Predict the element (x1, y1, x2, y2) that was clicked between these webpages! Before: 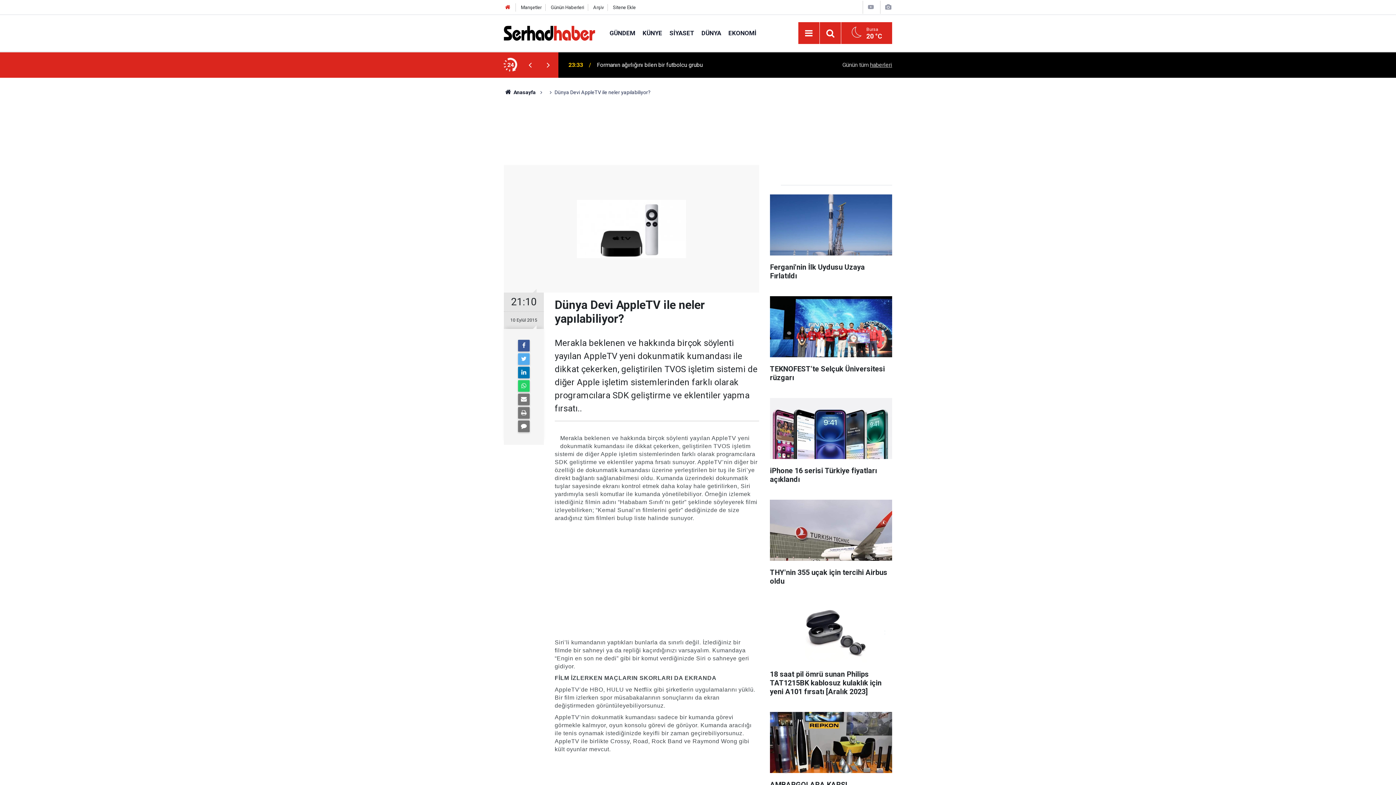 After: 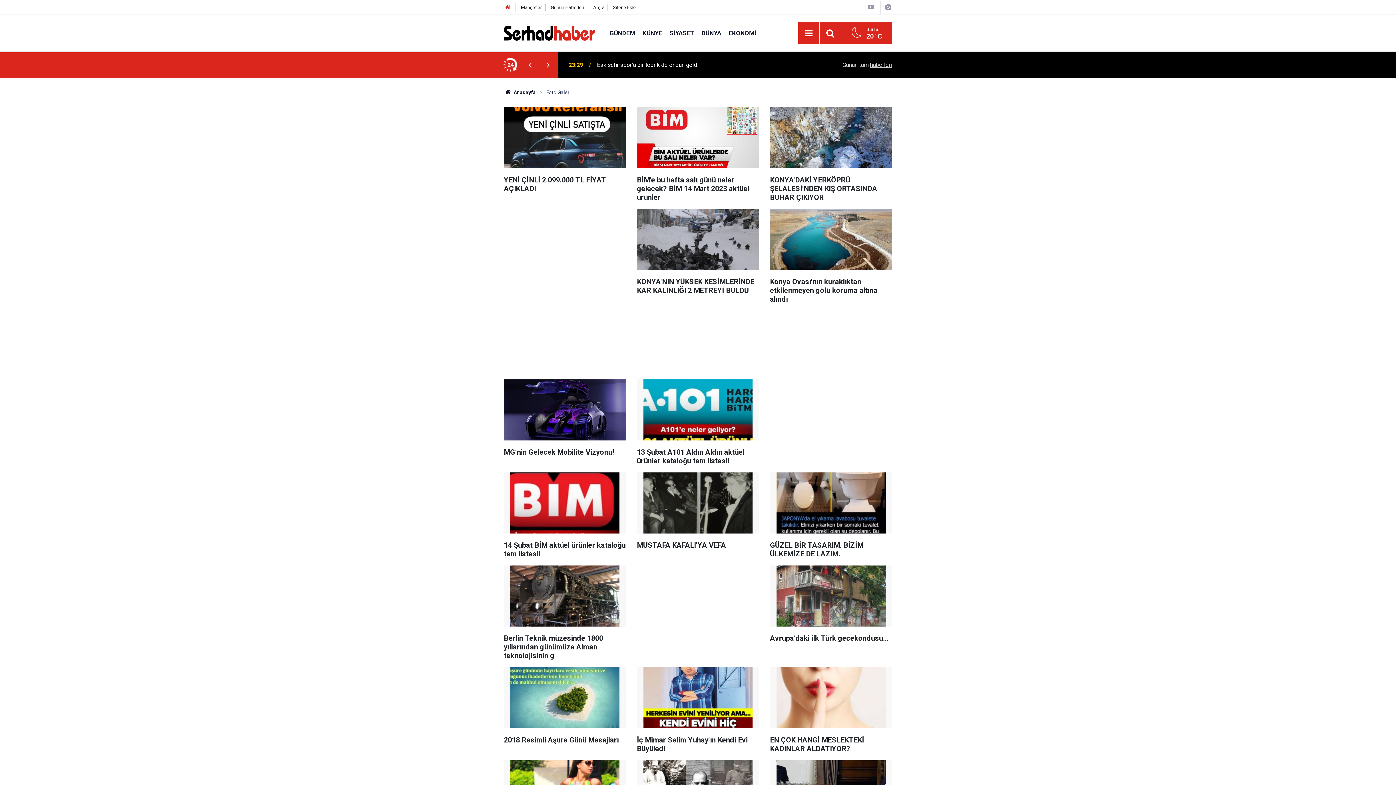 Action: bbox: (884, 3, 892, 10)